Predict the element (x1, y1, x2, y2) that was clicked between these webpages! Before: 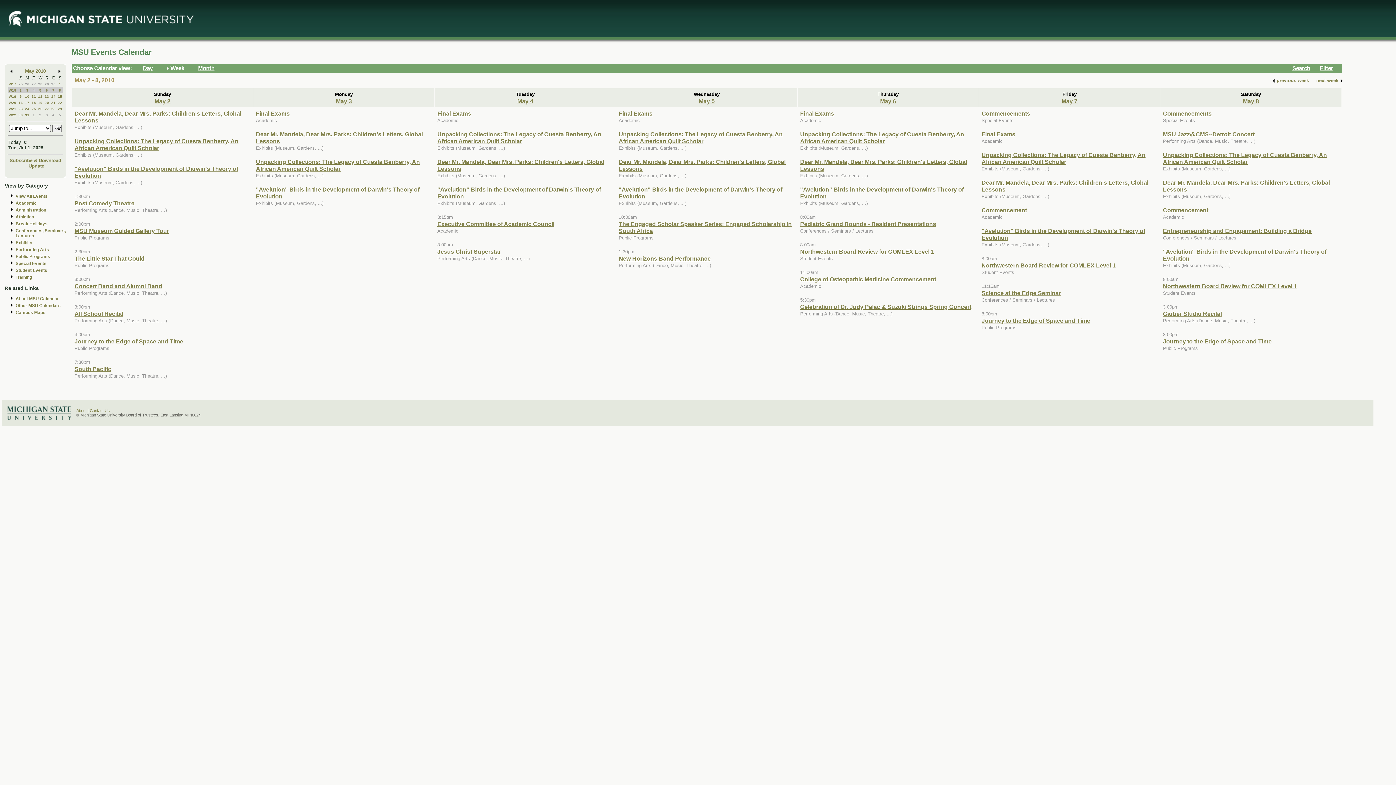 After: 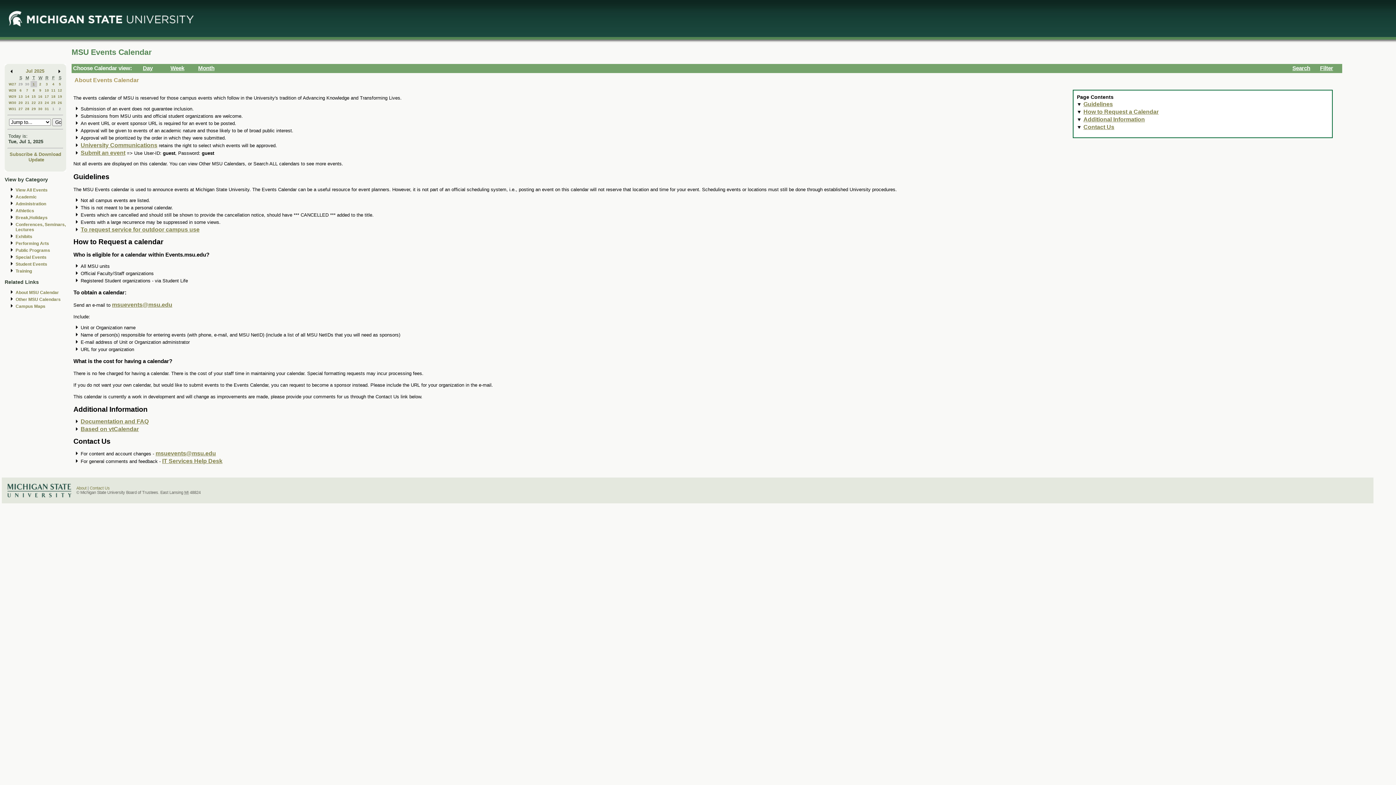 Action: bbox: (15, 296, 58, 301) label: About MSU Calendar